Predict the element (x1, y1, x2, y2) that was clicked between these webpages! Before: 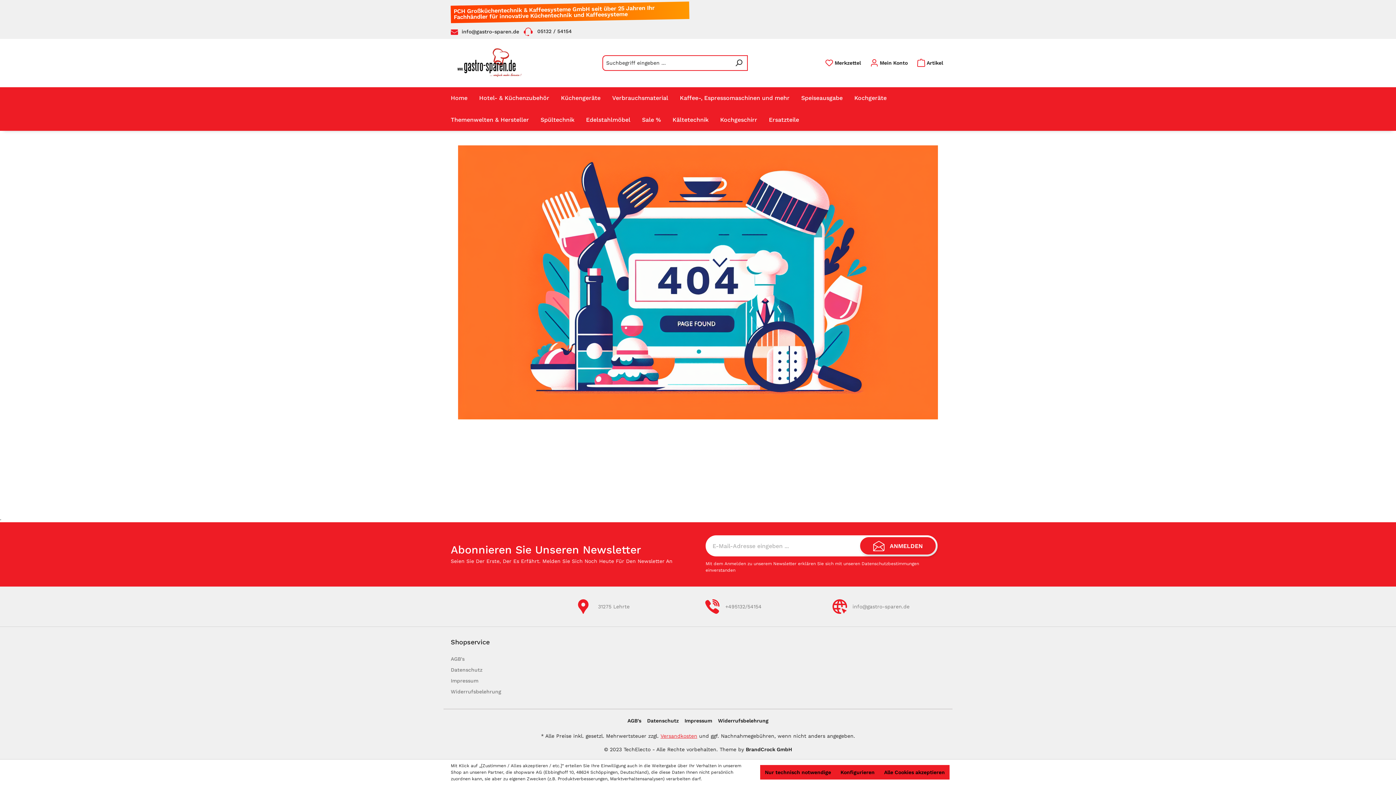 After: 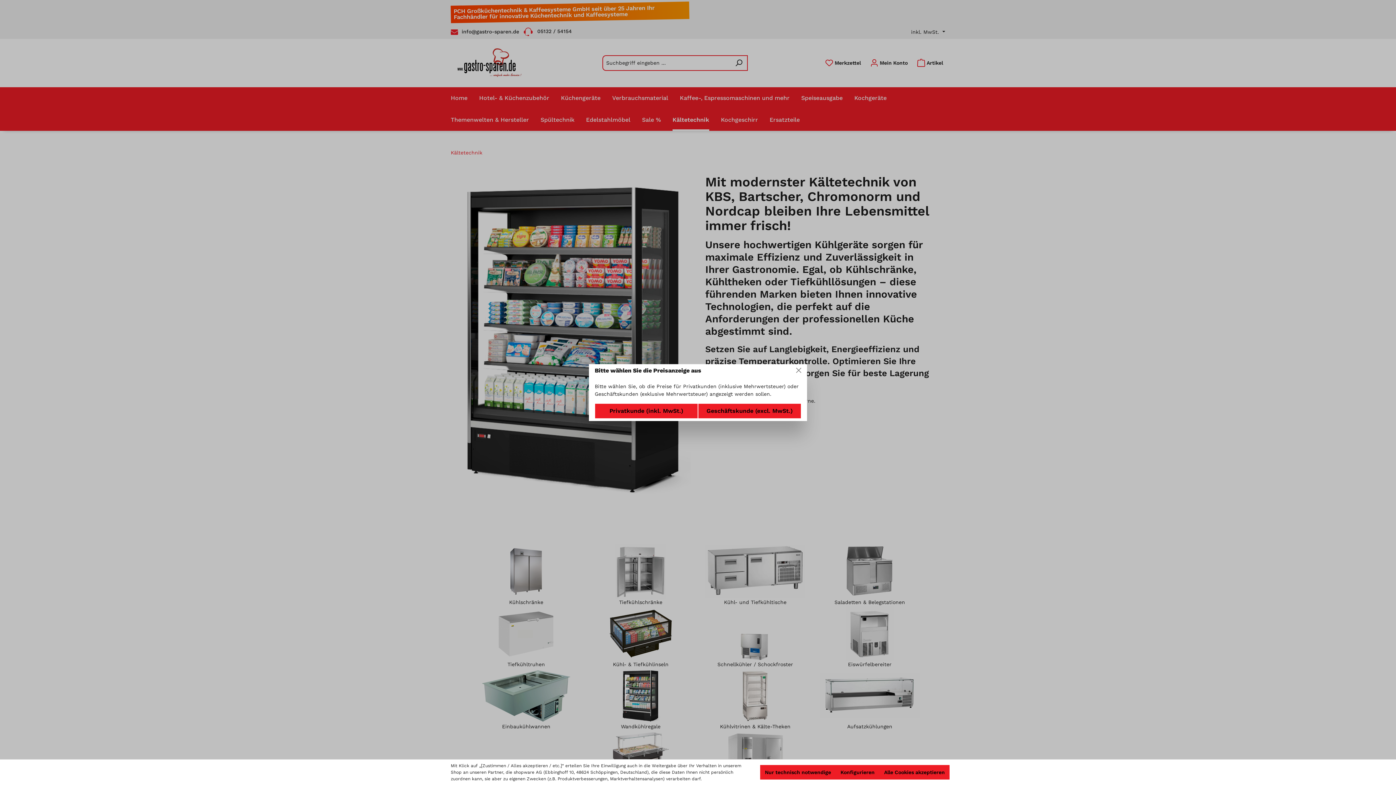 Action: label: Kältetechnik bbox: (672, 108, 720, 130)